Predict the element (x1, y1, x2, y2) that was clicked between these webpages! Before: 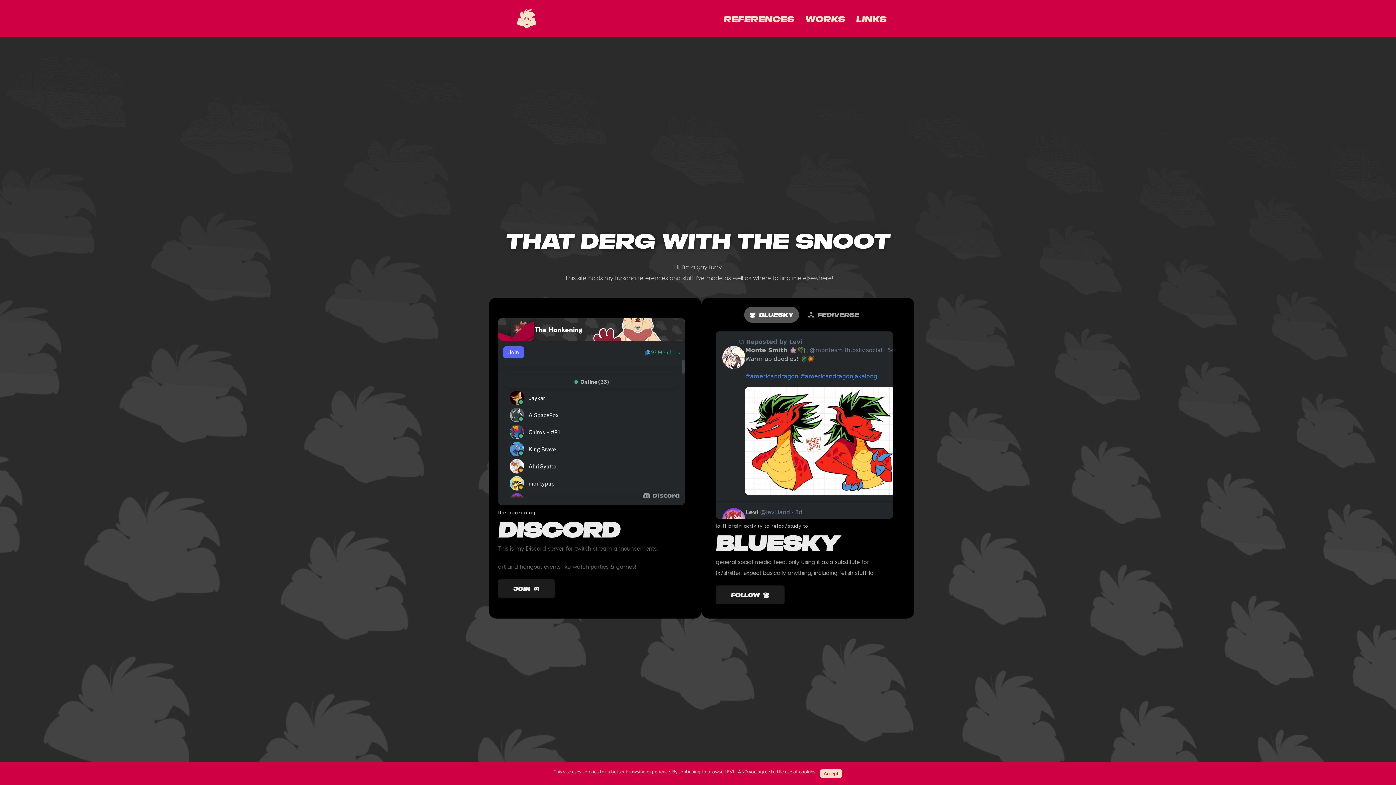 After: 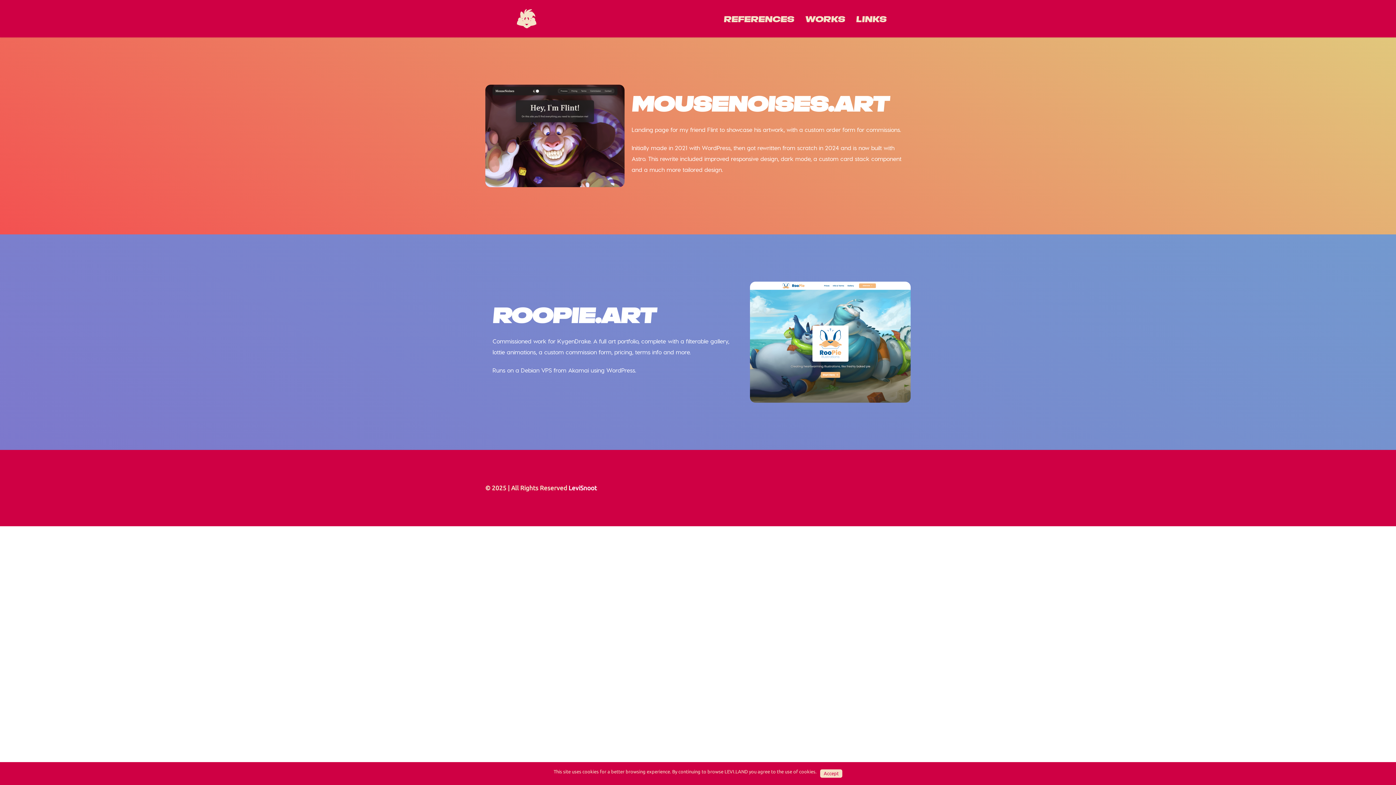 Action: label: Works bbox: (803, 12, 847, 24)